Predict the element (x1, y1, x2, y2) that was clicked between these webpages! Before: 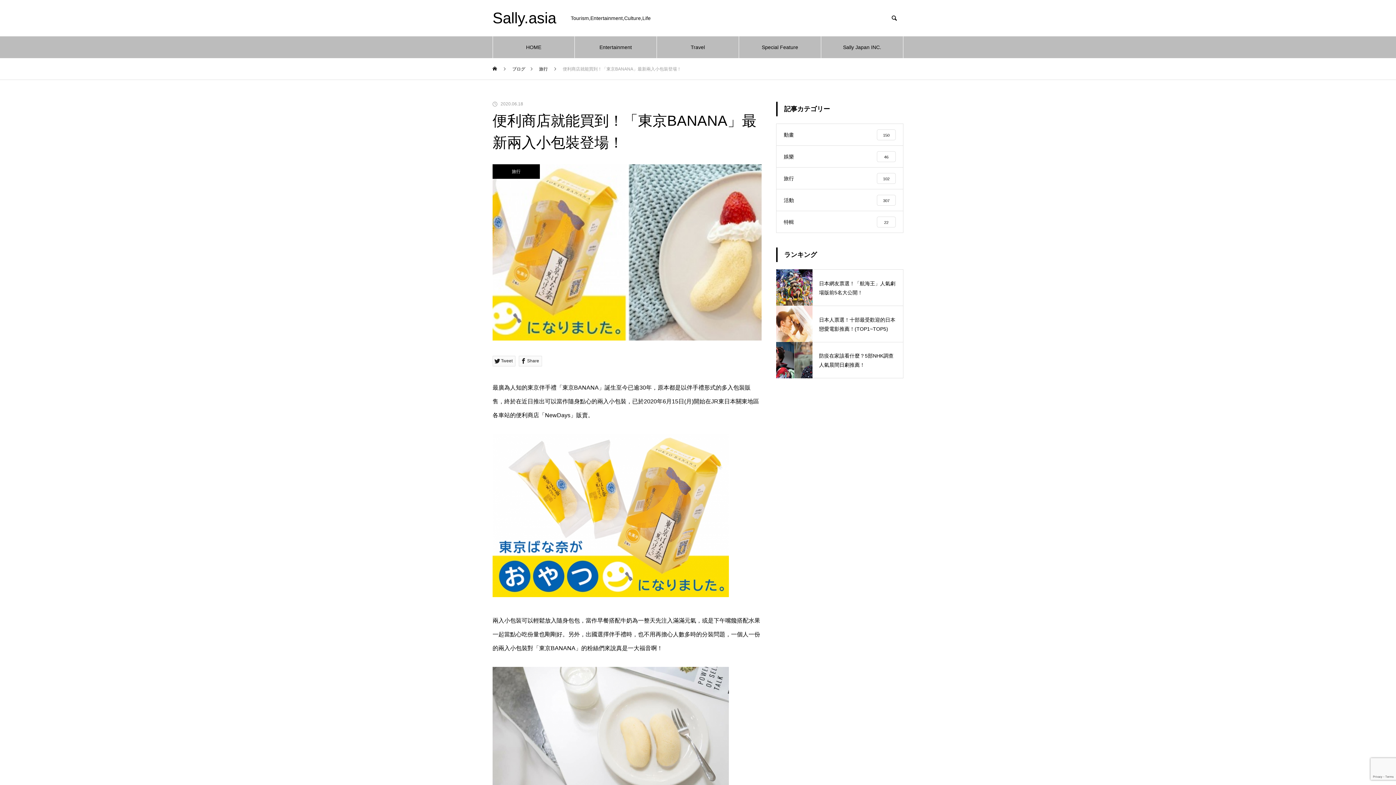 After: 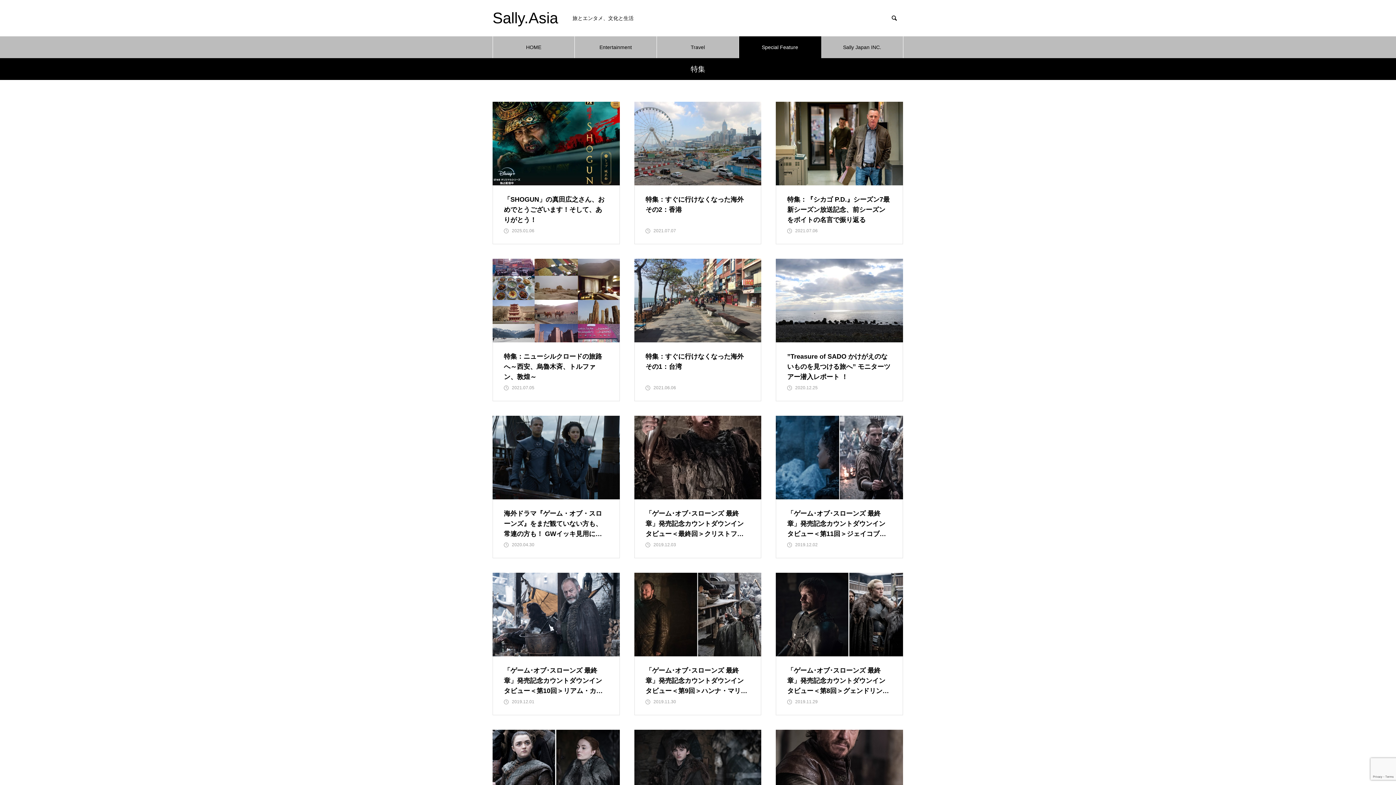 Action: bbox: (739, 36, 821, 58) label: Special Feature